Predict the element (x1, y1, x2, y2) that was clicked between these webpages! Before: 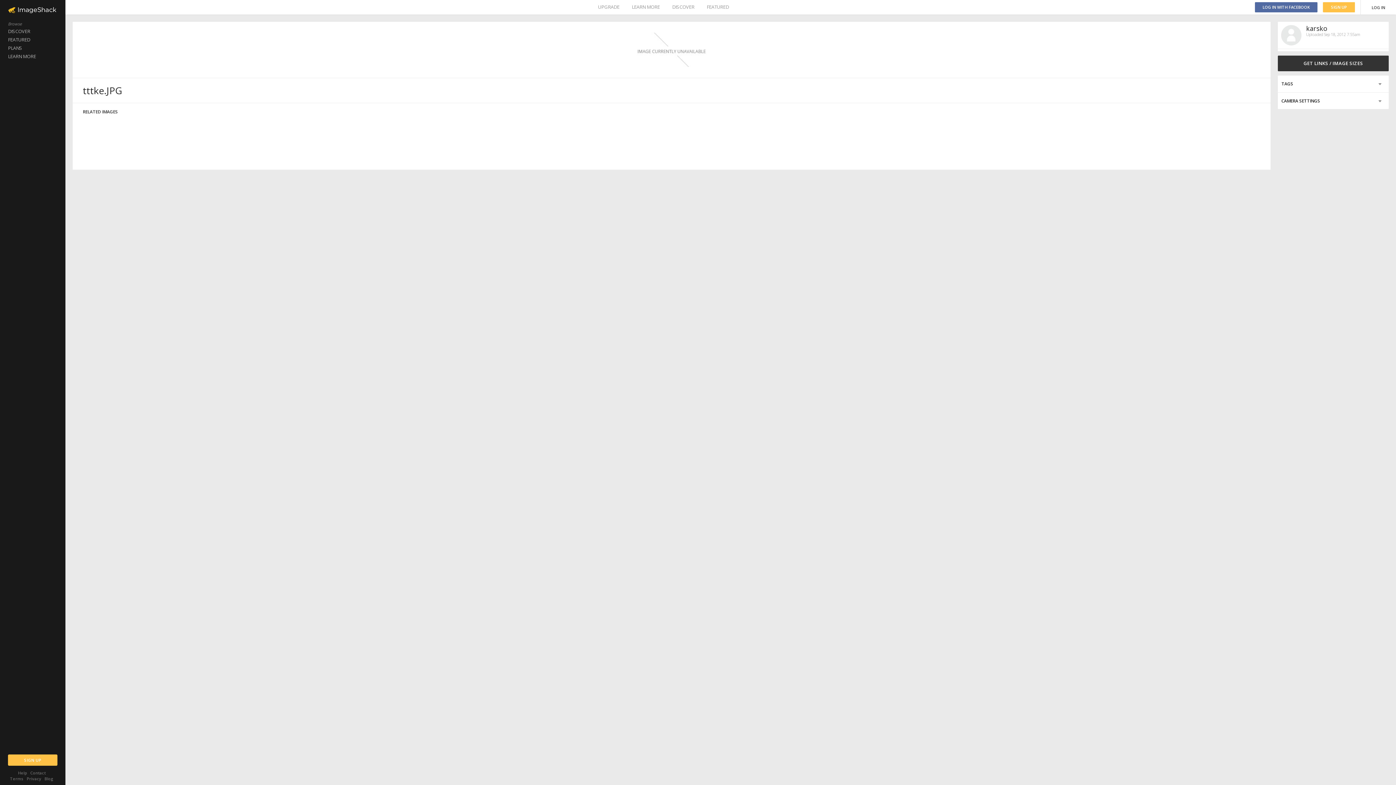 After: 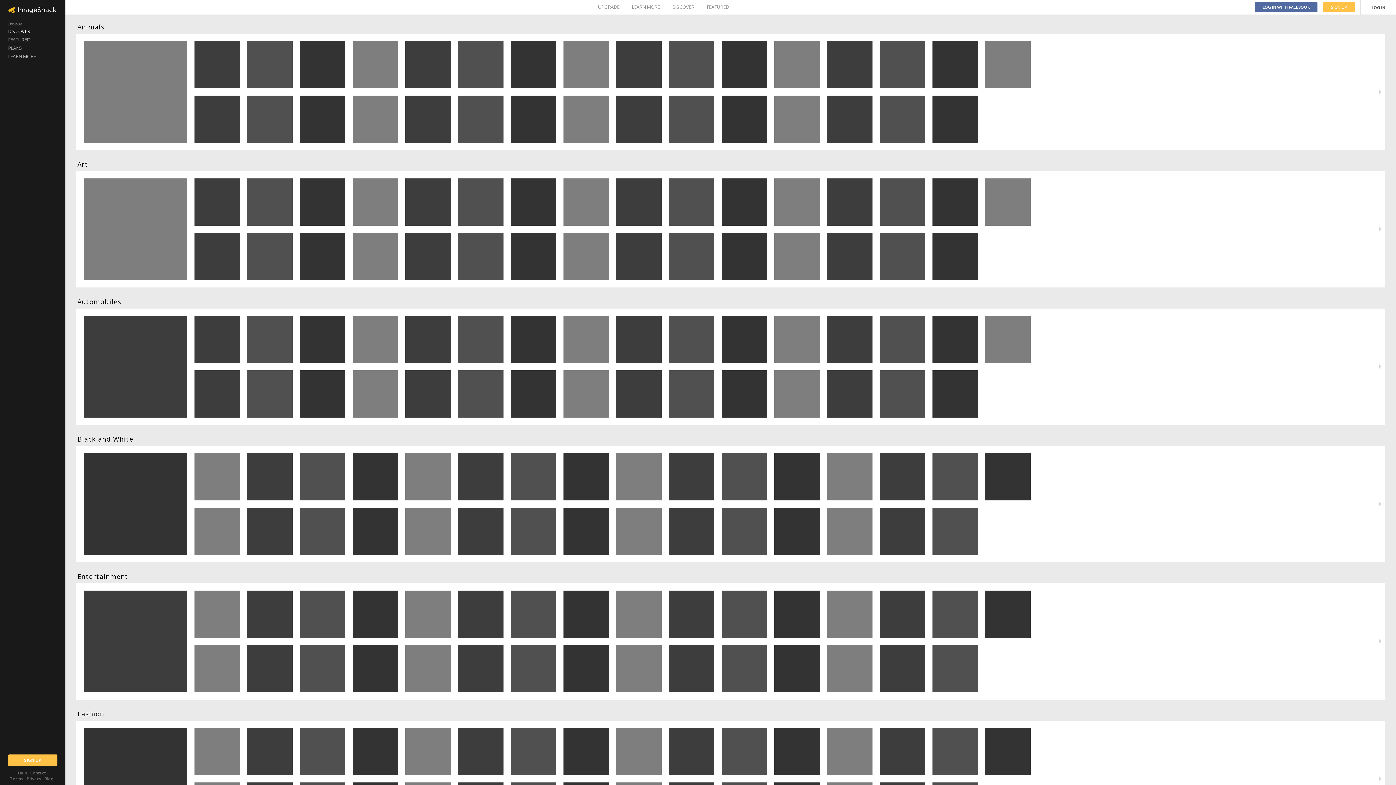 Action: bbox: (0, 27, 65, 35) label: DISCOVER